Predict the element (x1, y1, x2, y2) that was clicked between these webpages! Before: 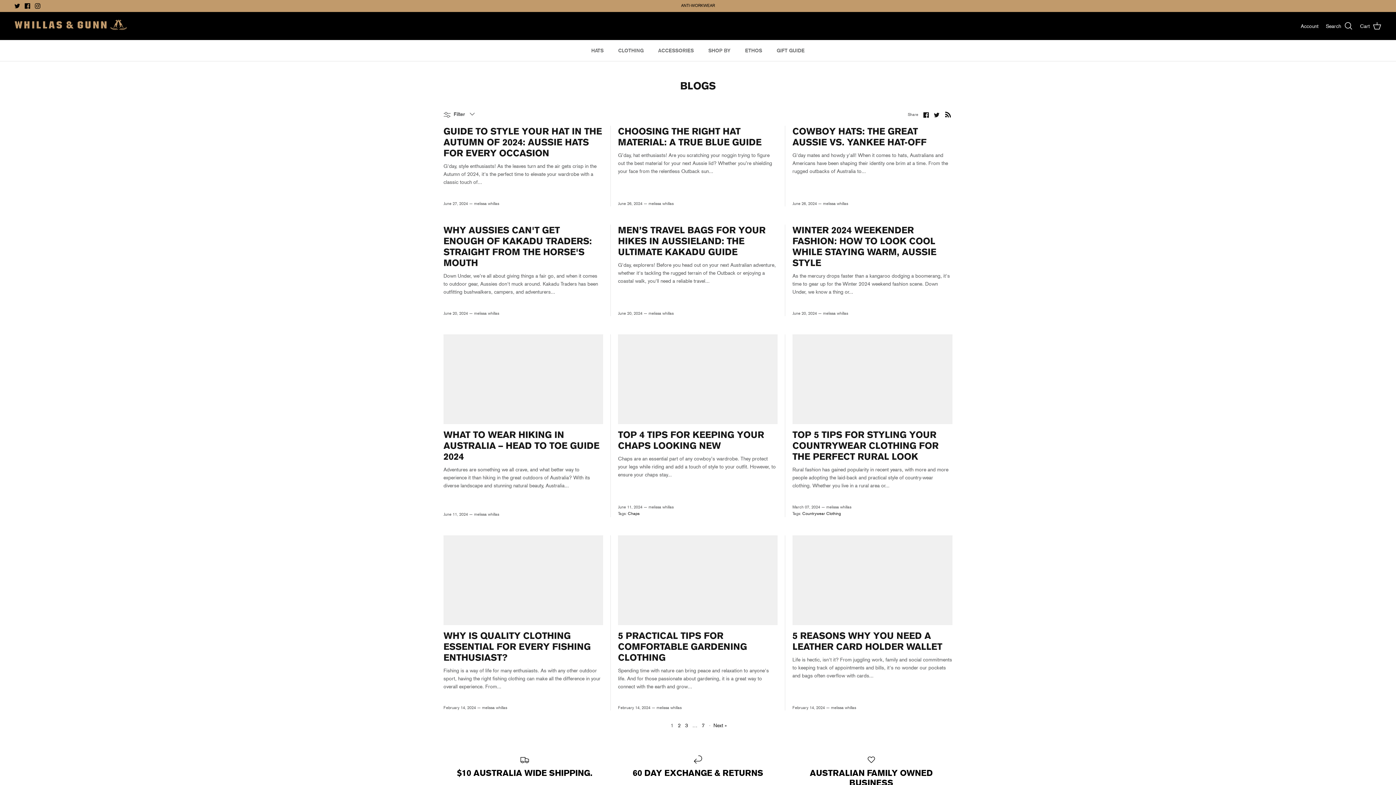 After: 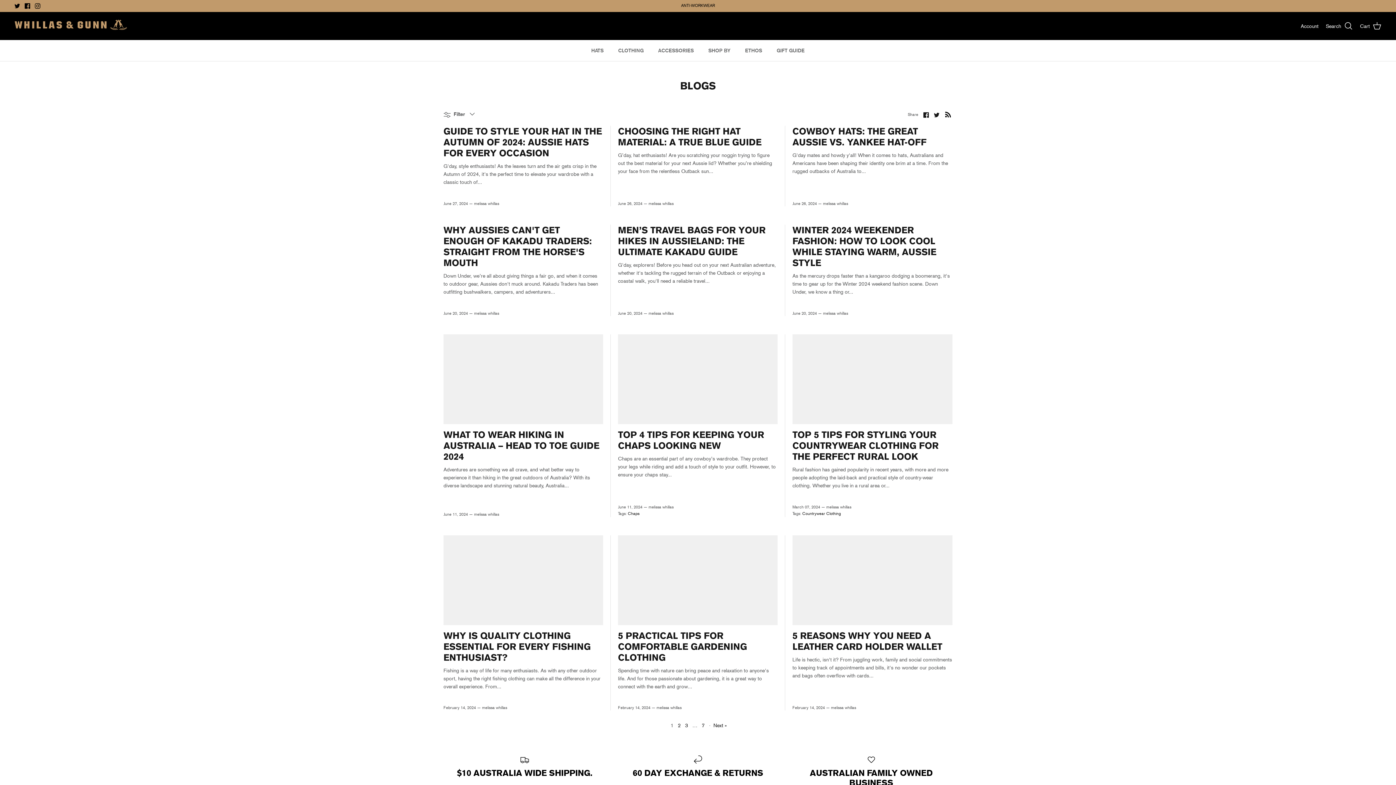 Action: label: Share on Twitter bbox: (934, 112, 939, 117)